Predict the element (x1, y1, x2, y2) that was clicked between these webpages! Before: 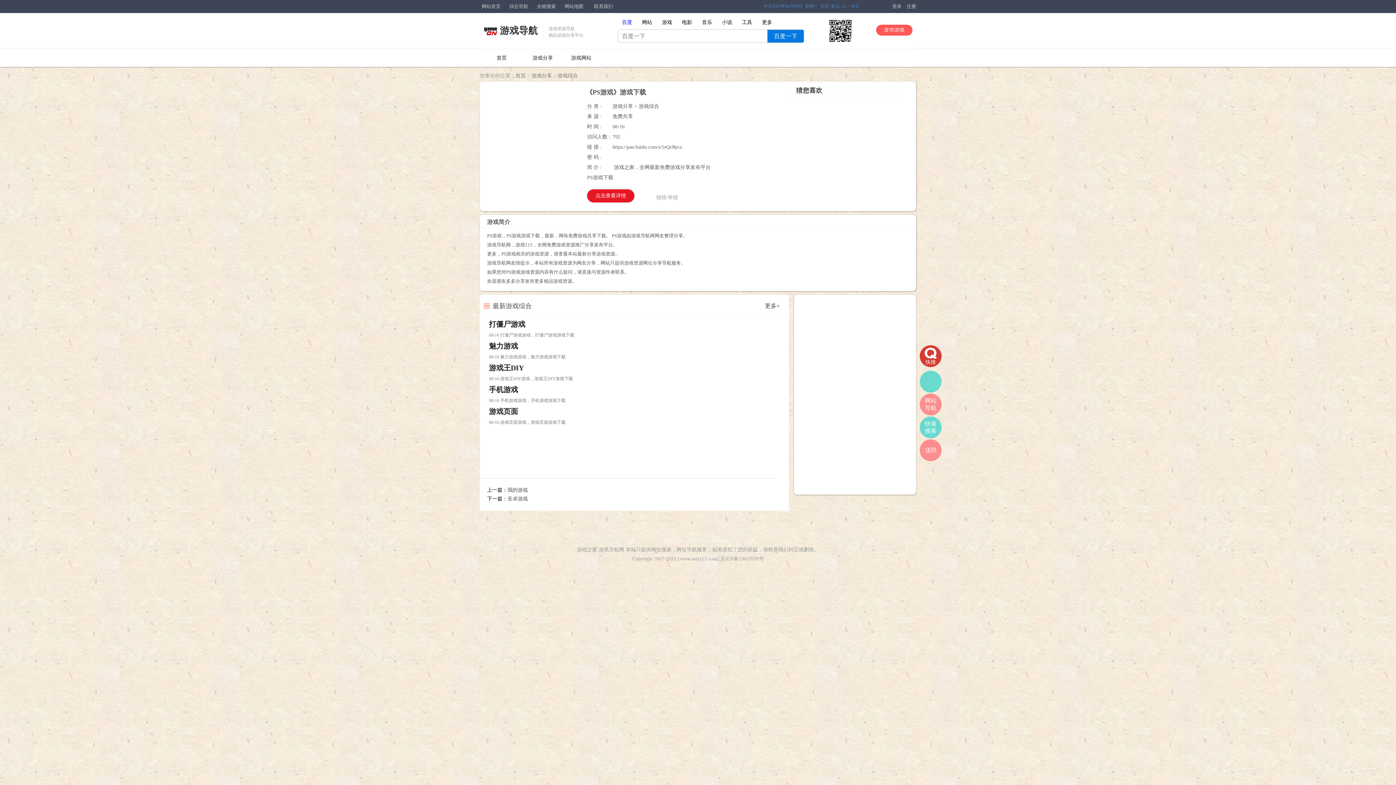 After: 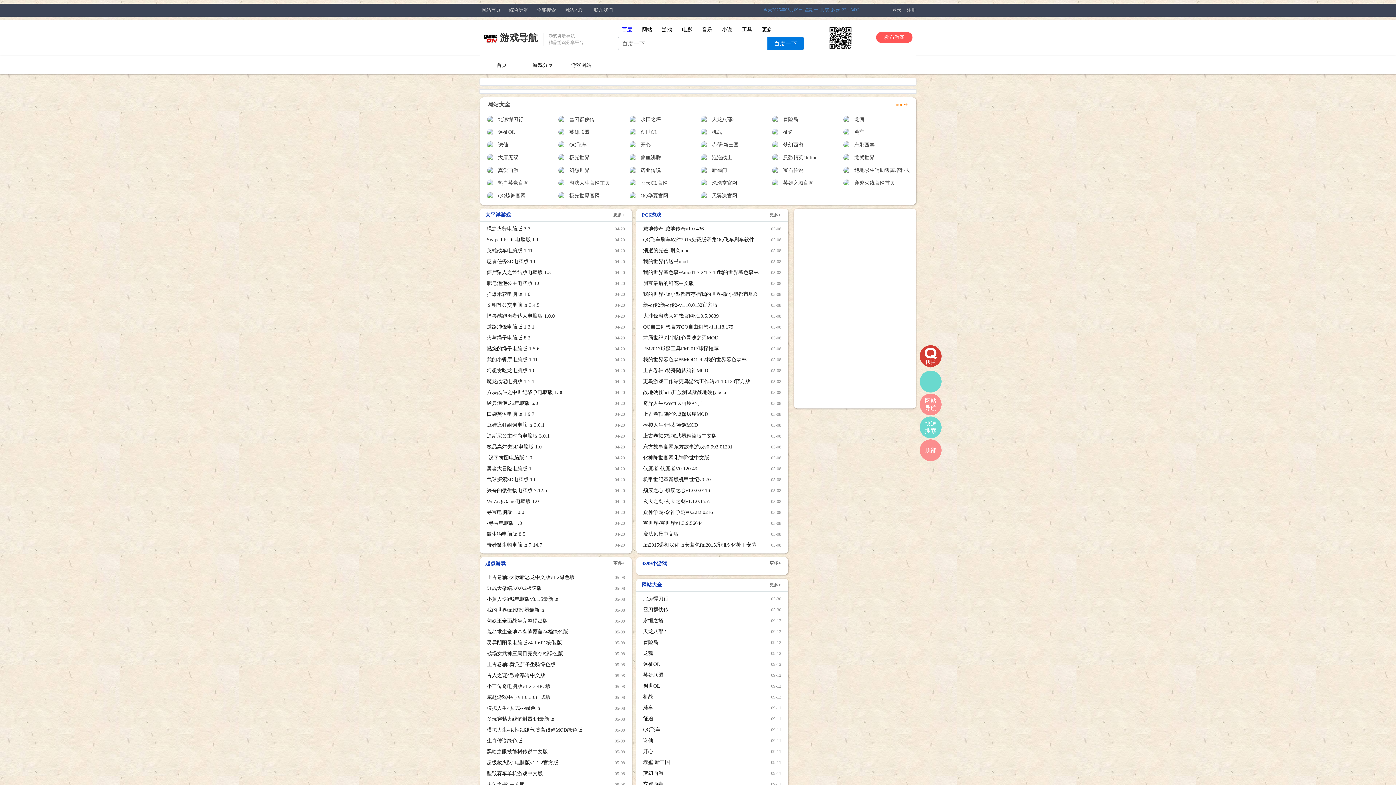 Action: label: 游戏导航
游戏资源导航
精品游戏分享平台 bbox: (483, 21, 592, 45)